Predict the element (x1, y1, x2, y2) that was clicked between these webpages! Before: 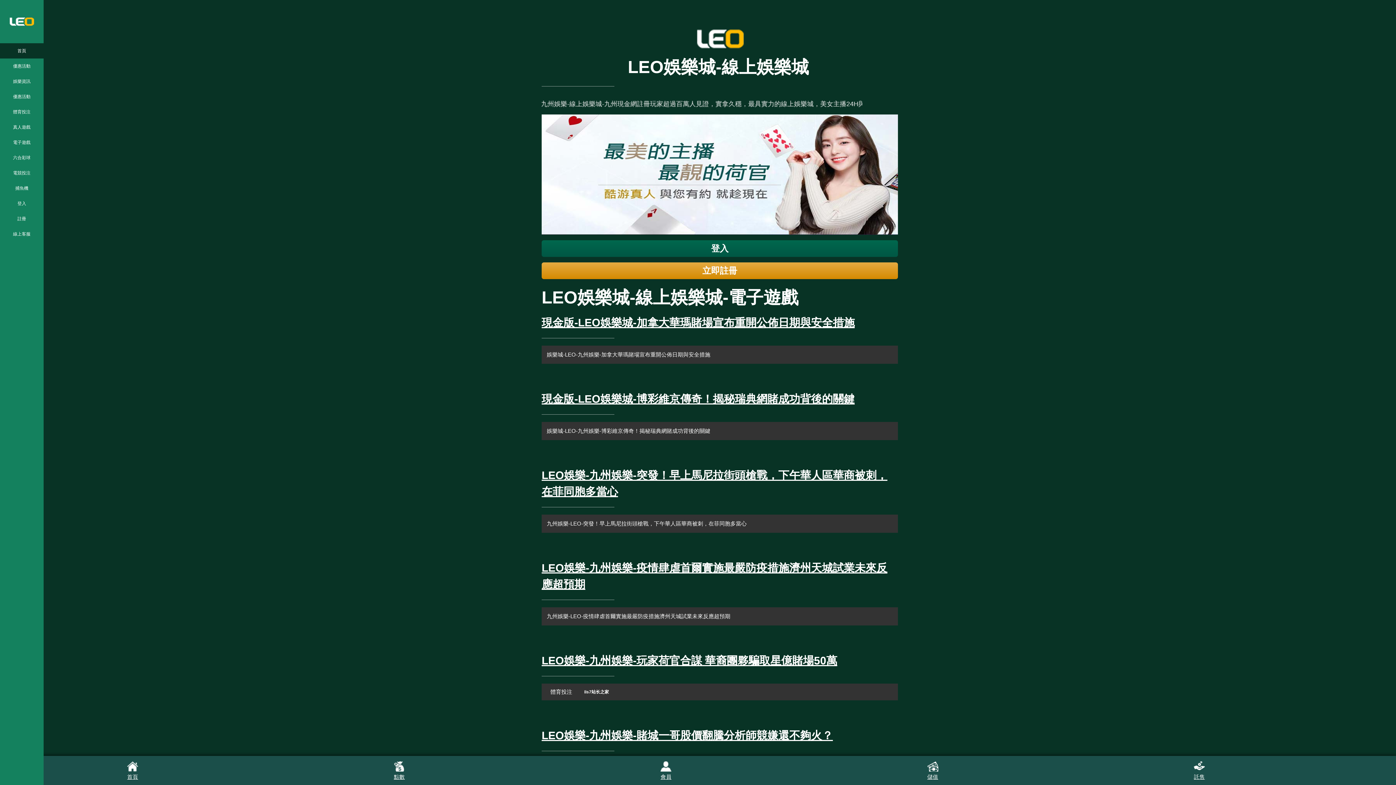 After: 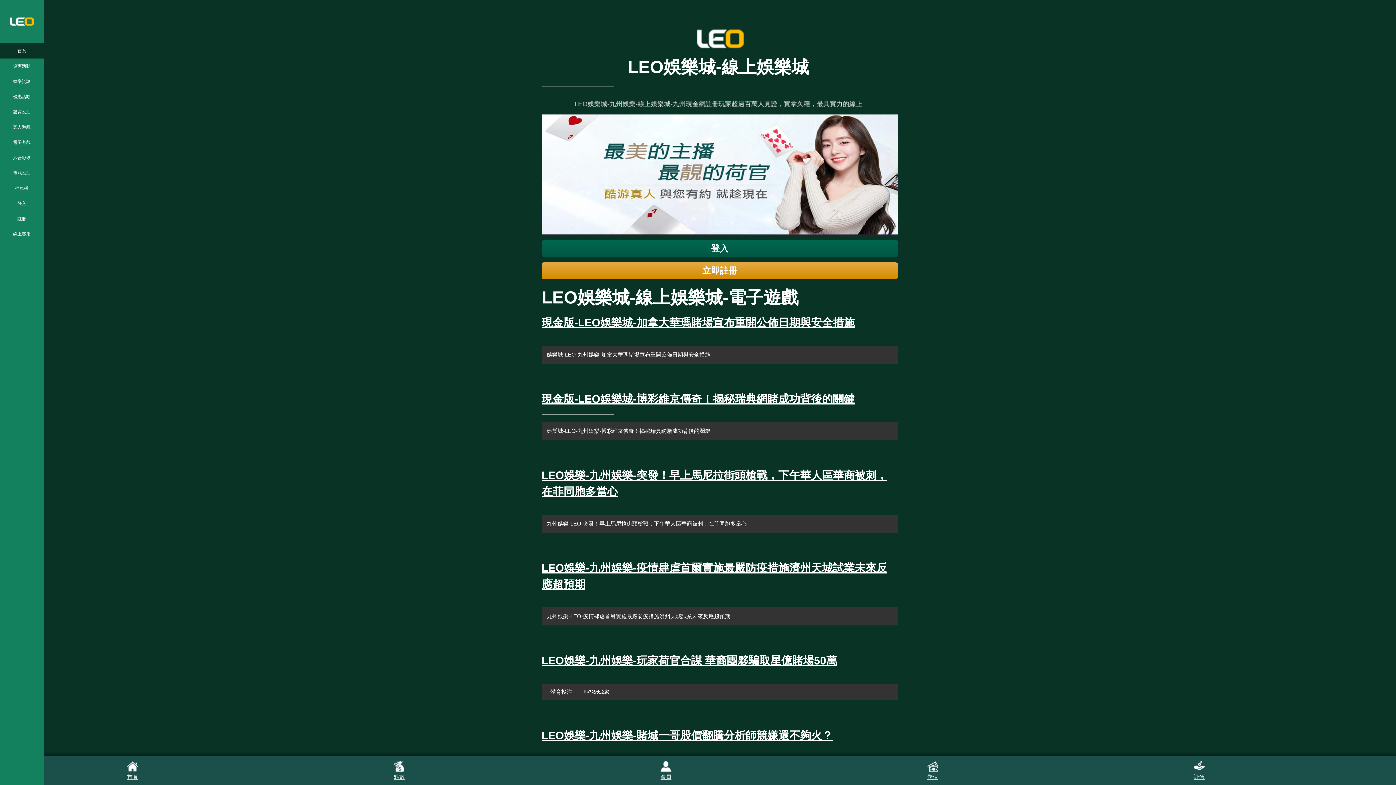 Action: bbox: (541, 262, 898, 279) label: 立即註冊